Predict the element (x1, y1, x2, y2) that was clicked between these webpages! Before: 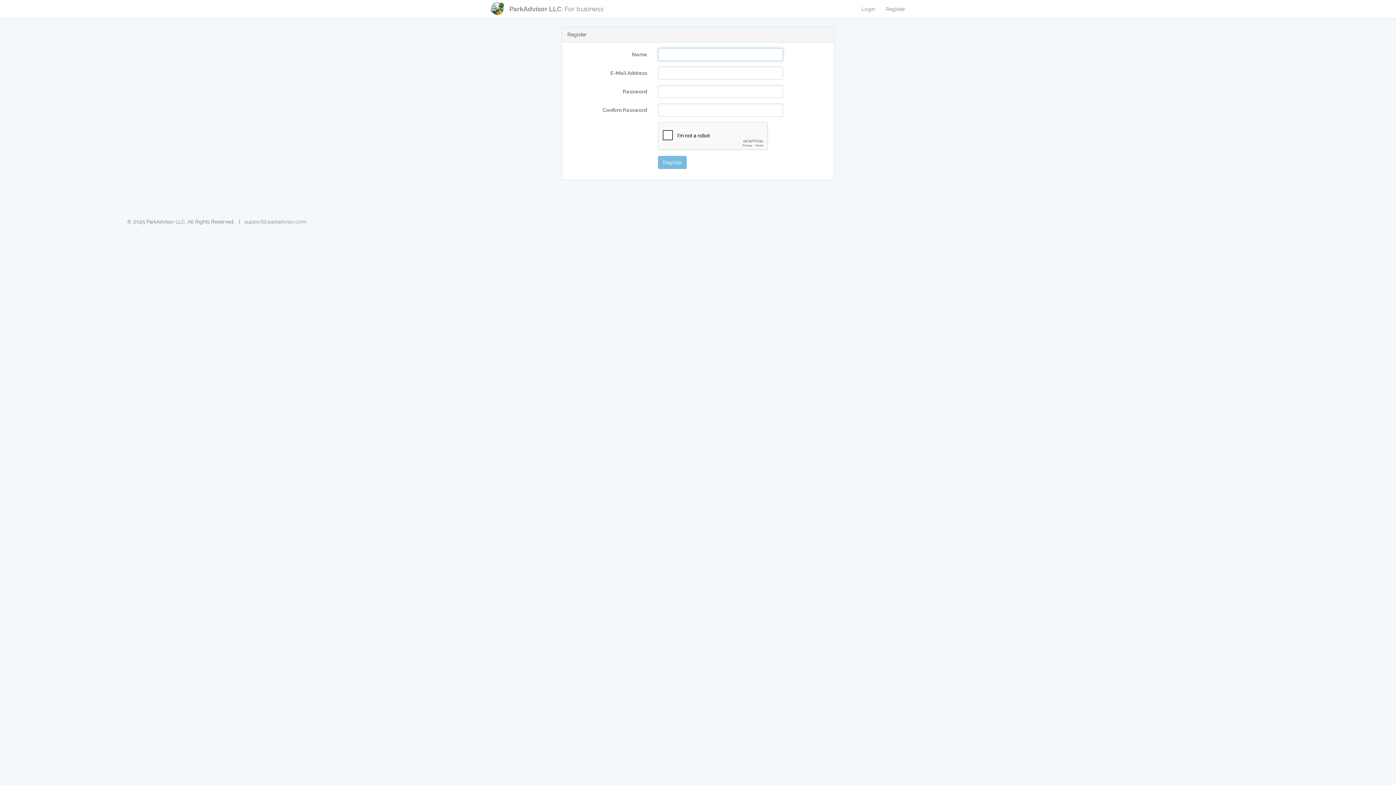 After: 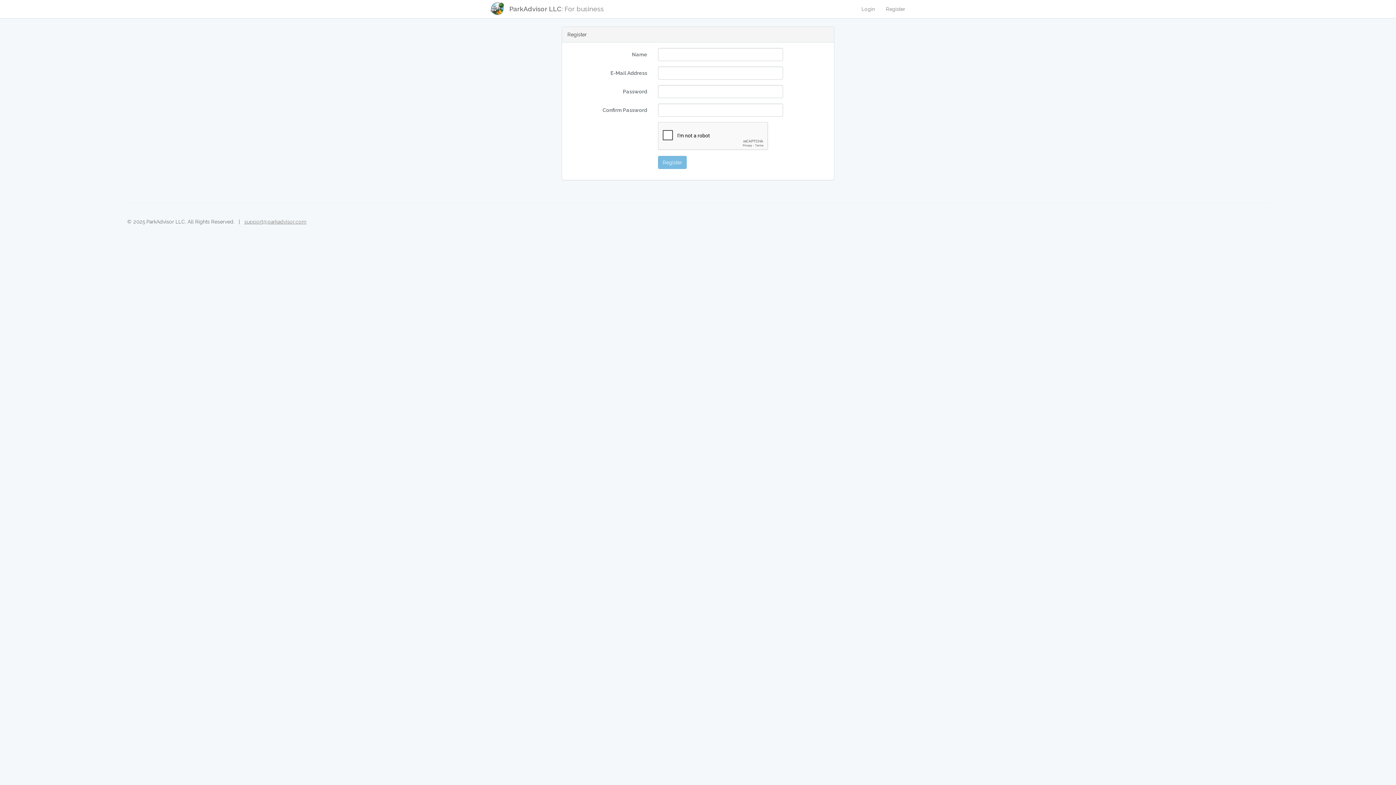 Action: bbox: (244, 218, 306, 224) label: support@parkadvisor.com